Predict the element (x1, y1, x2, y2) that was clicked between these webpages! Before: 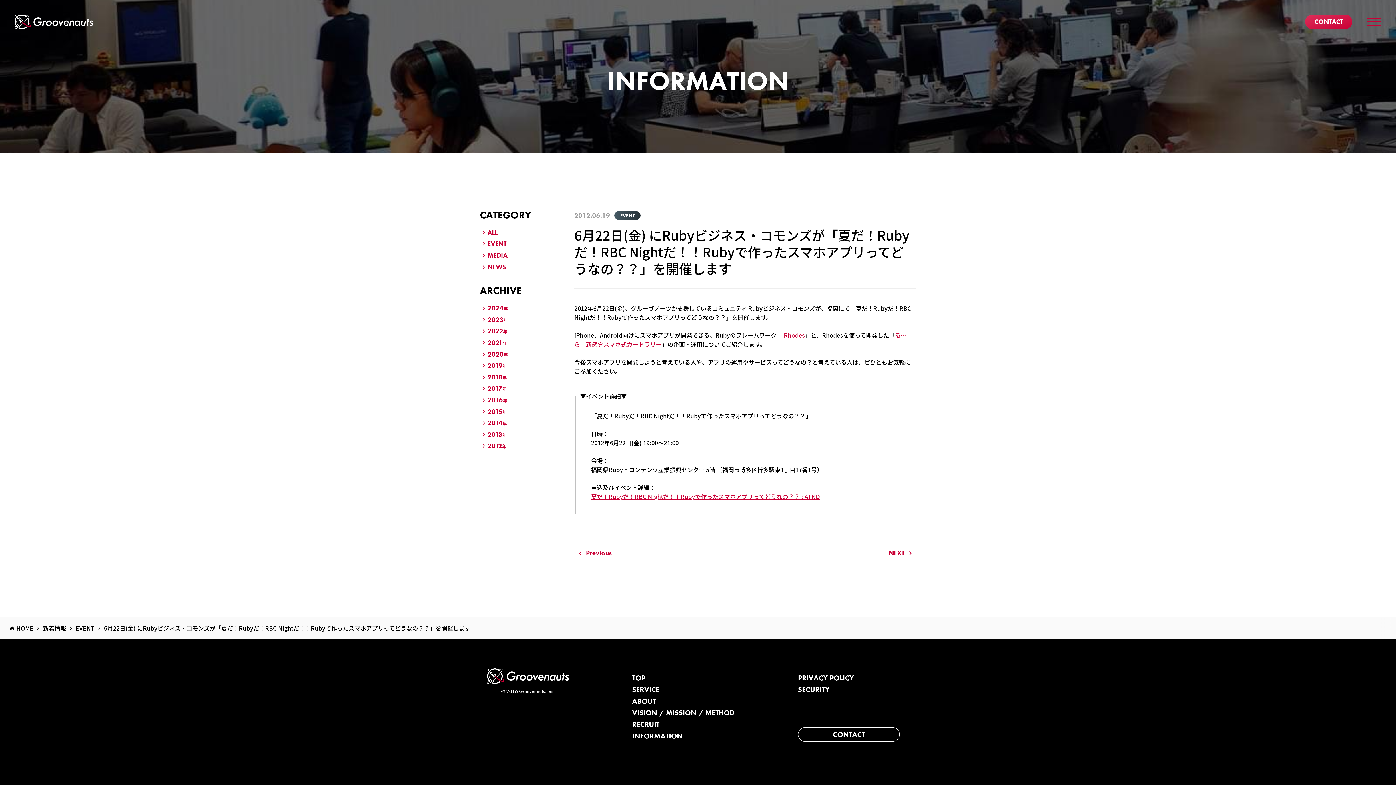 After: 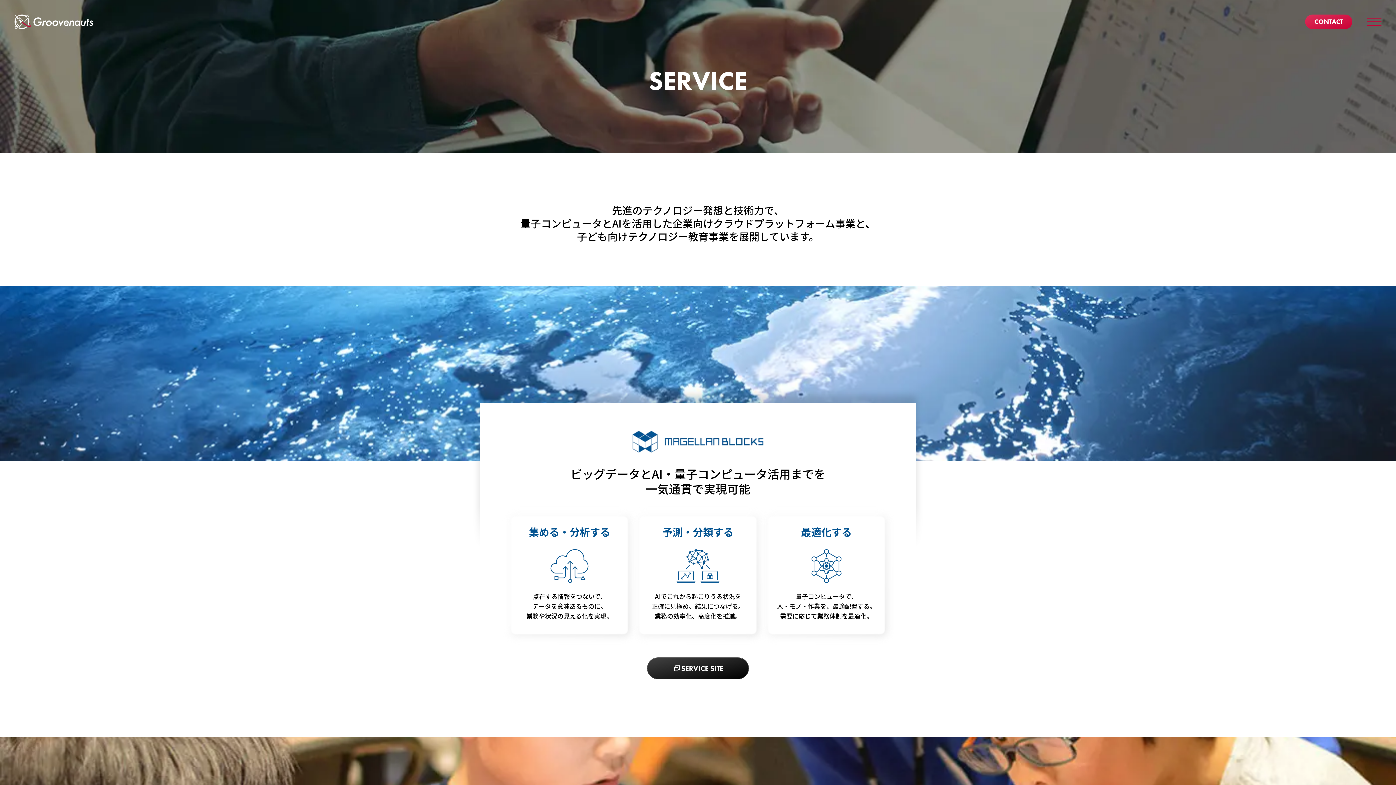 Action: bbox: (632, 685, 659, 694) label: SERVICE